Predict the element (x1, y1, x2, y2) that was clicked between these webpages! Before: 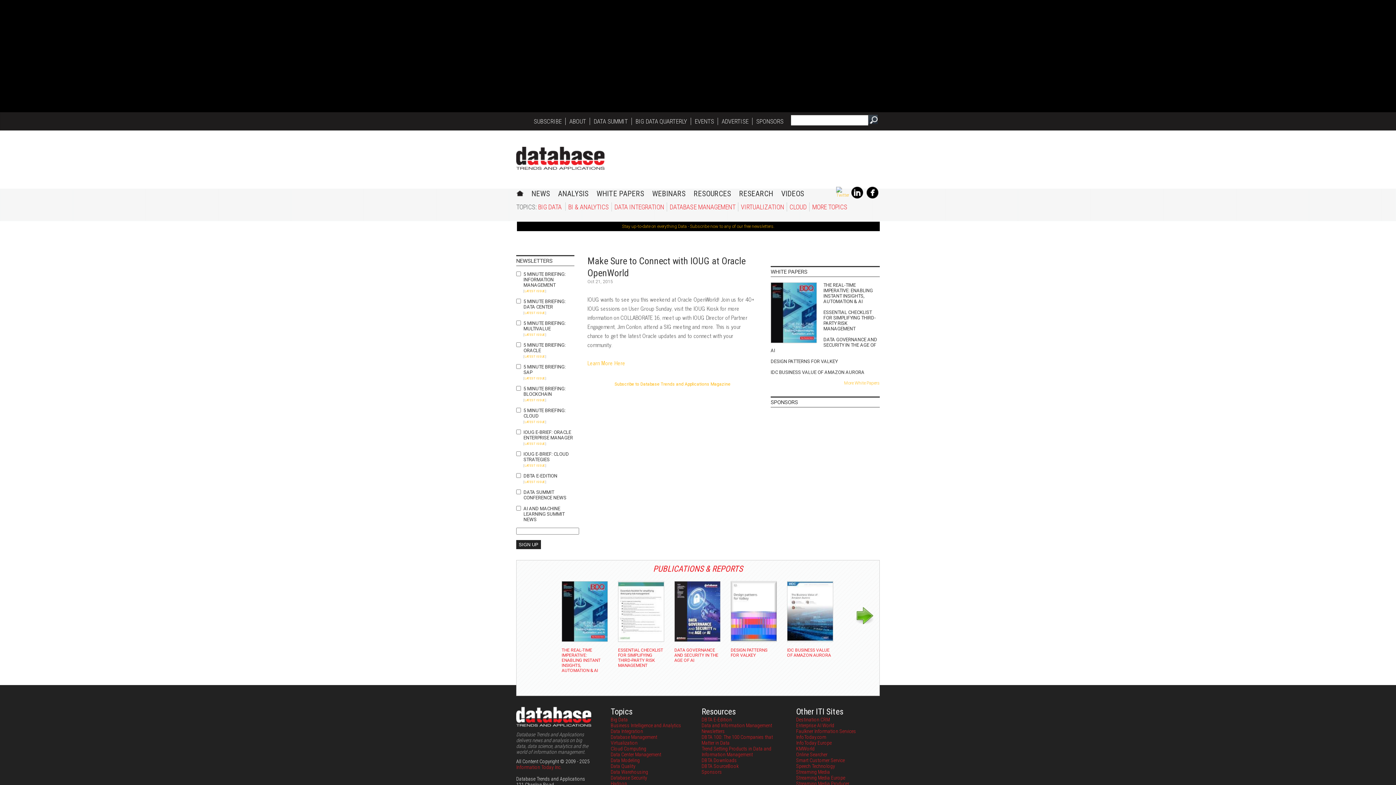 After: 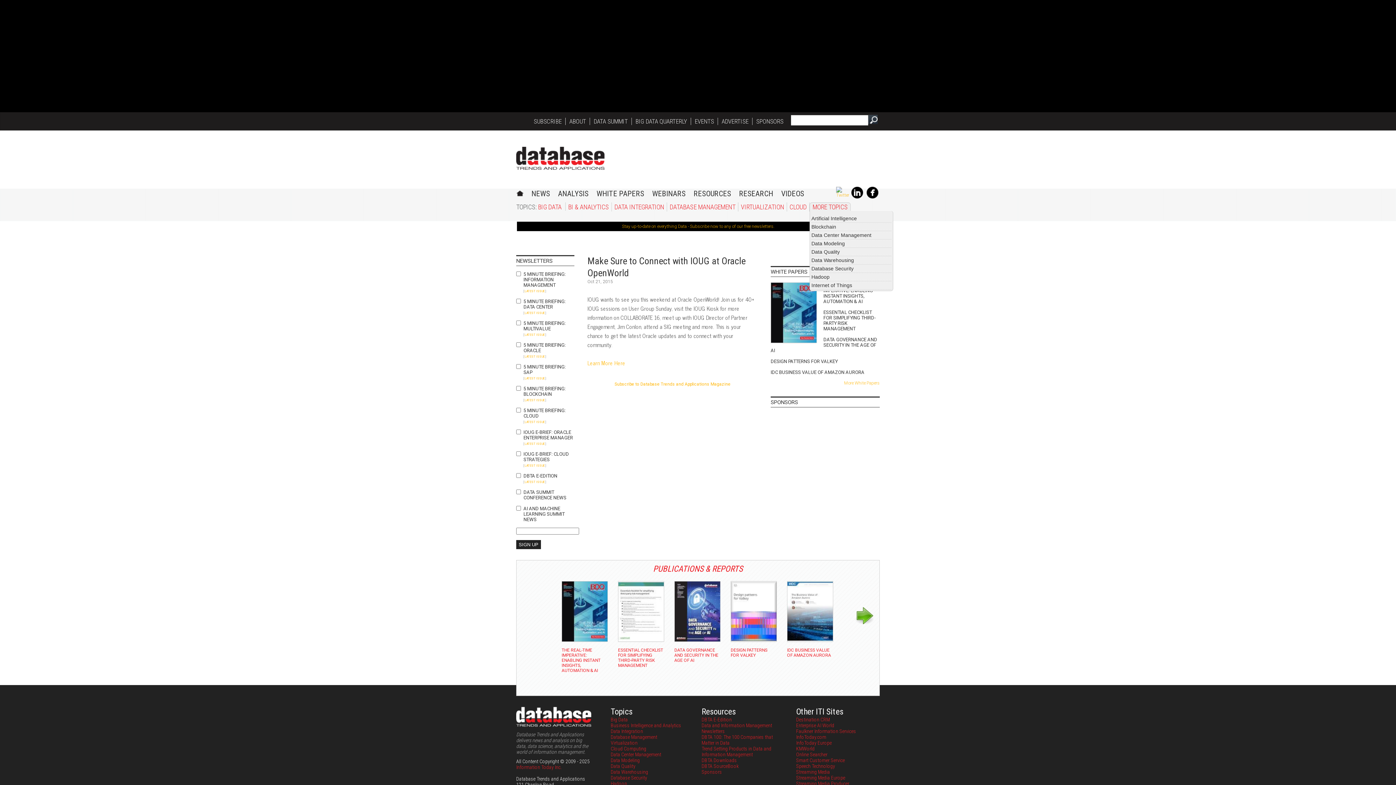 Action: bbox: (812, 203, 847, 210) label: MORE TOPICS